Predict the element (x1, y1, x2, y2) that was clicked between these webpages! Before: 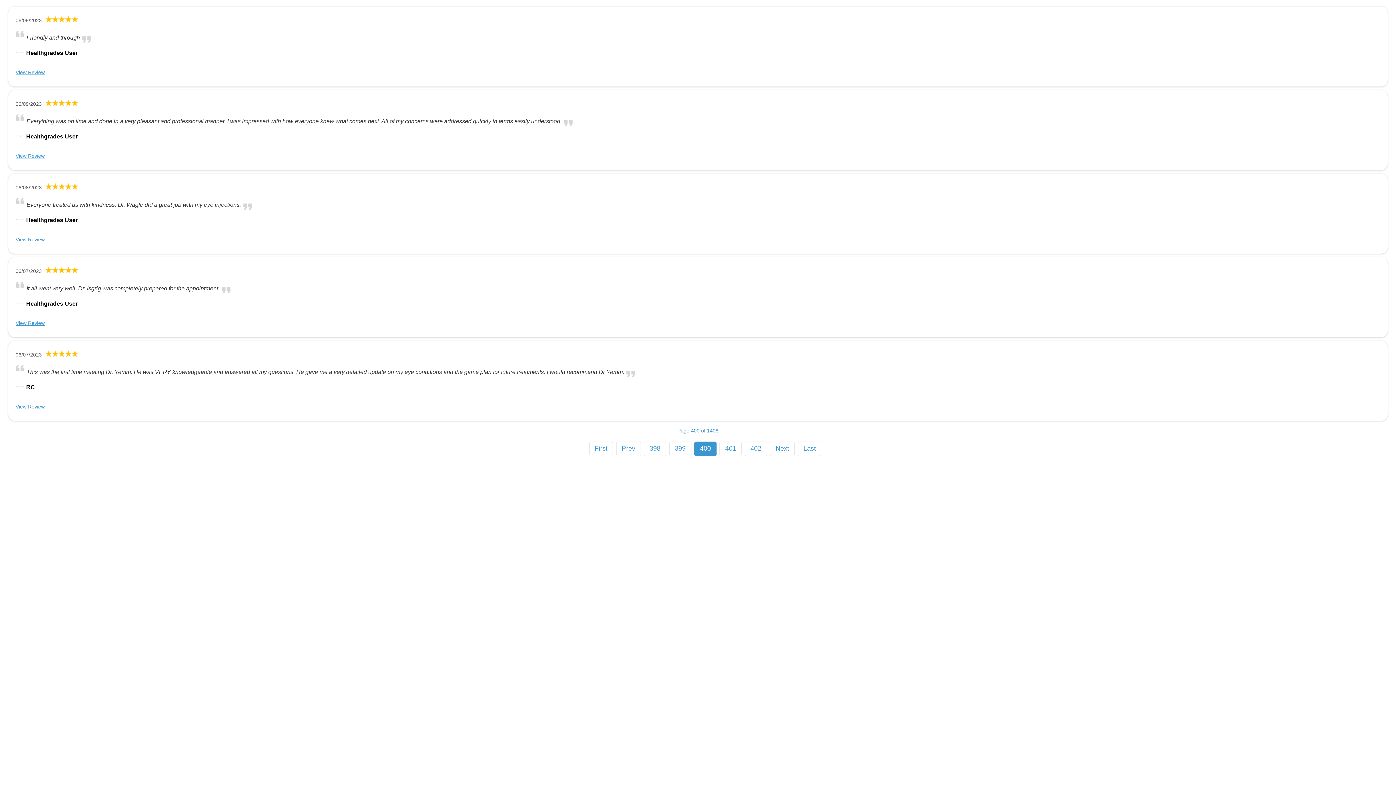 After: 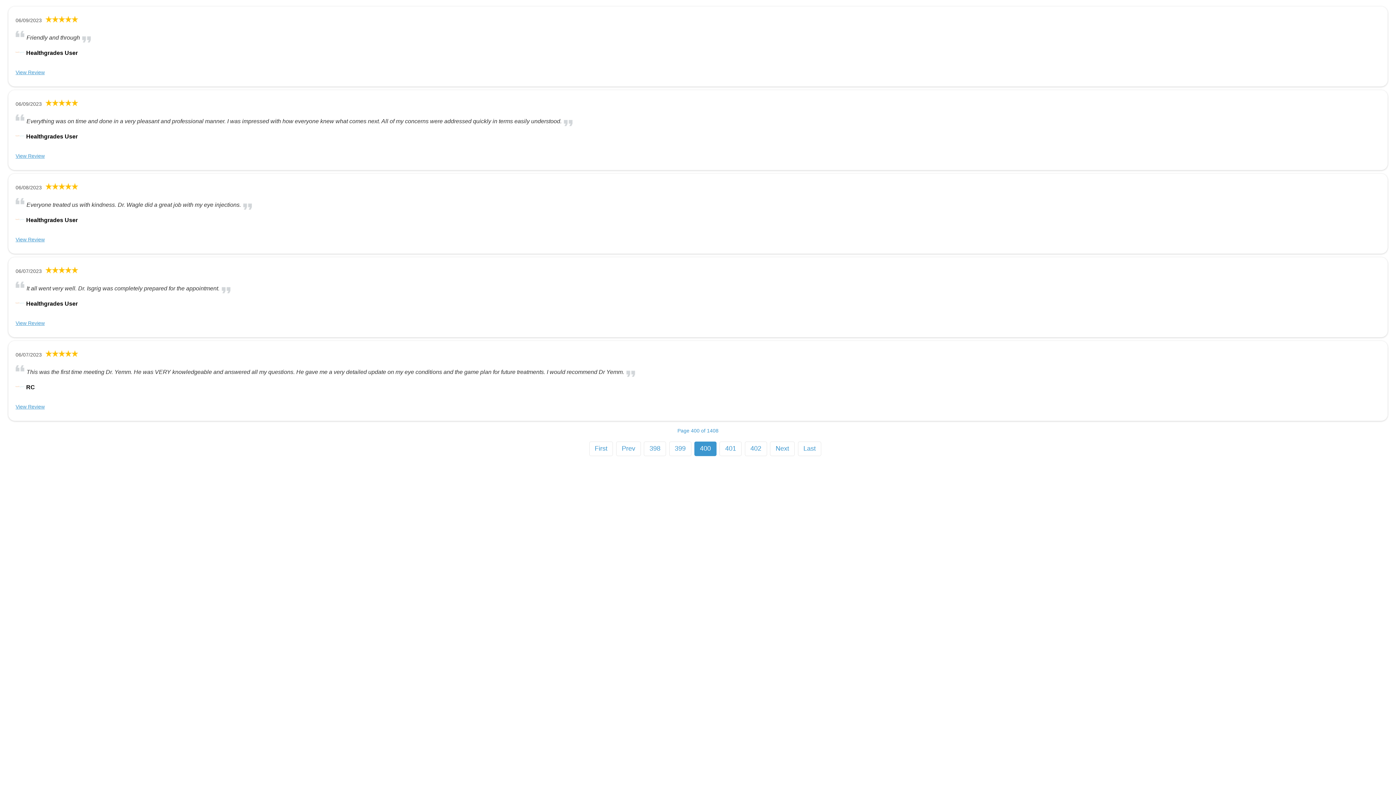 Action: bbox: (15, 50, 24, 58)